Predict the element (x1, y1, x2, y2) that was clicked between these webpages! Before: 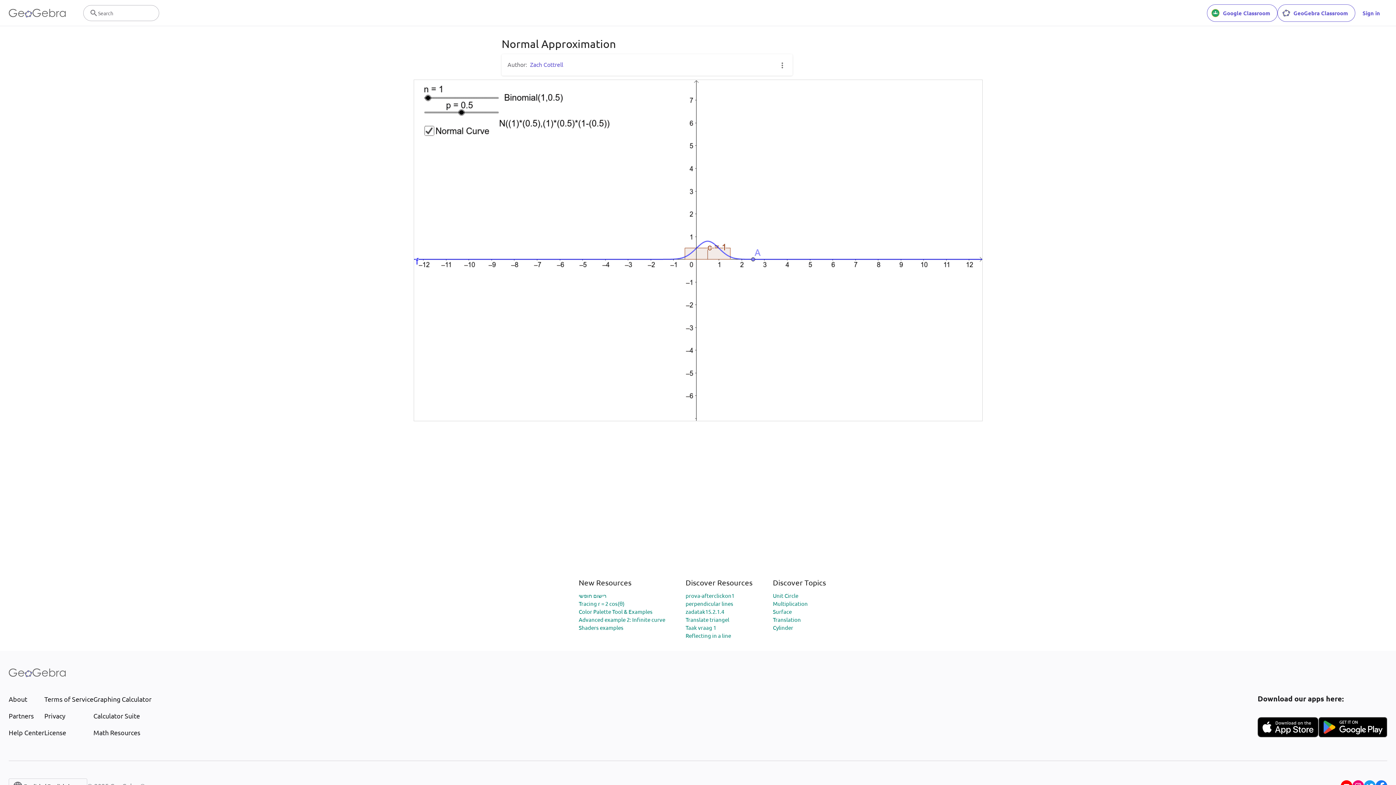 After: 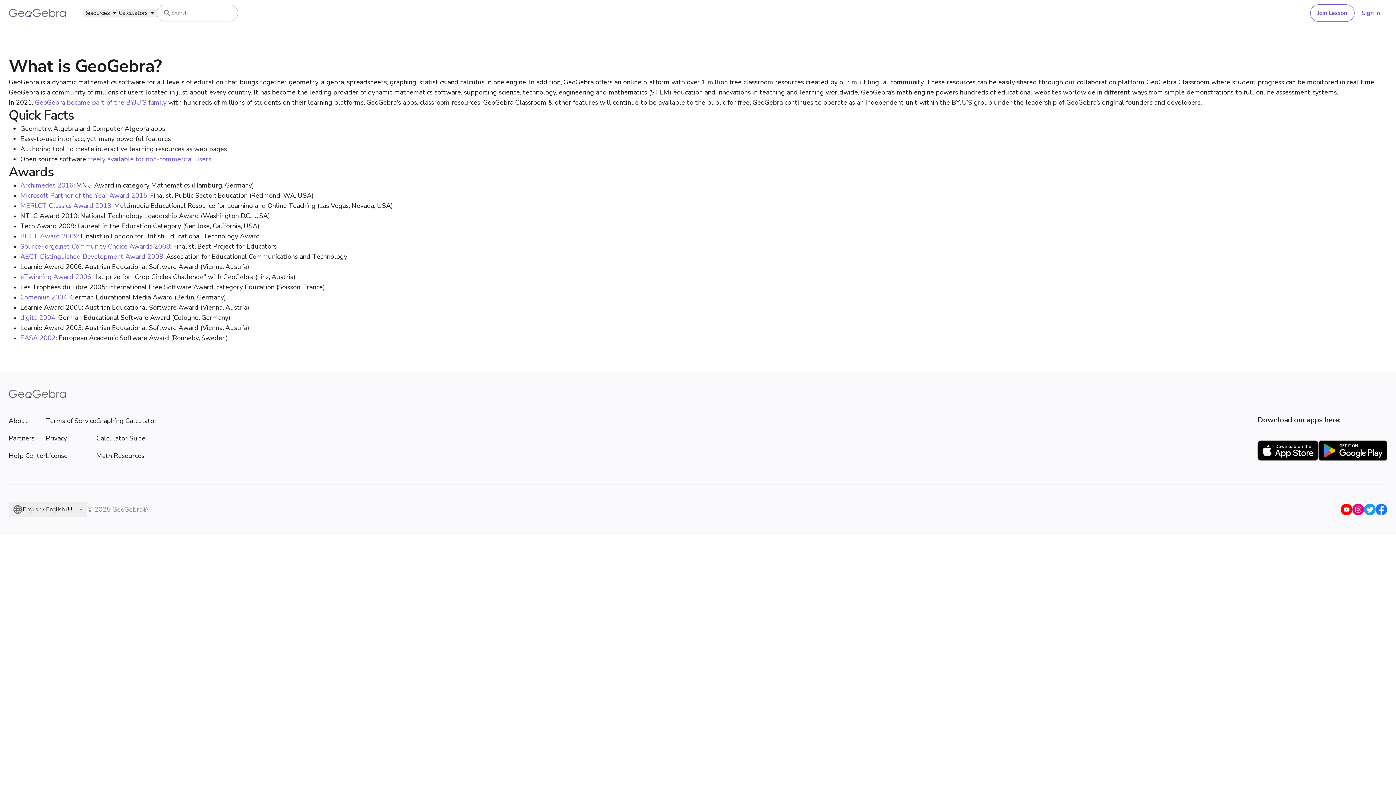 Action: label: About bbox: (8, 694, 44, 704)